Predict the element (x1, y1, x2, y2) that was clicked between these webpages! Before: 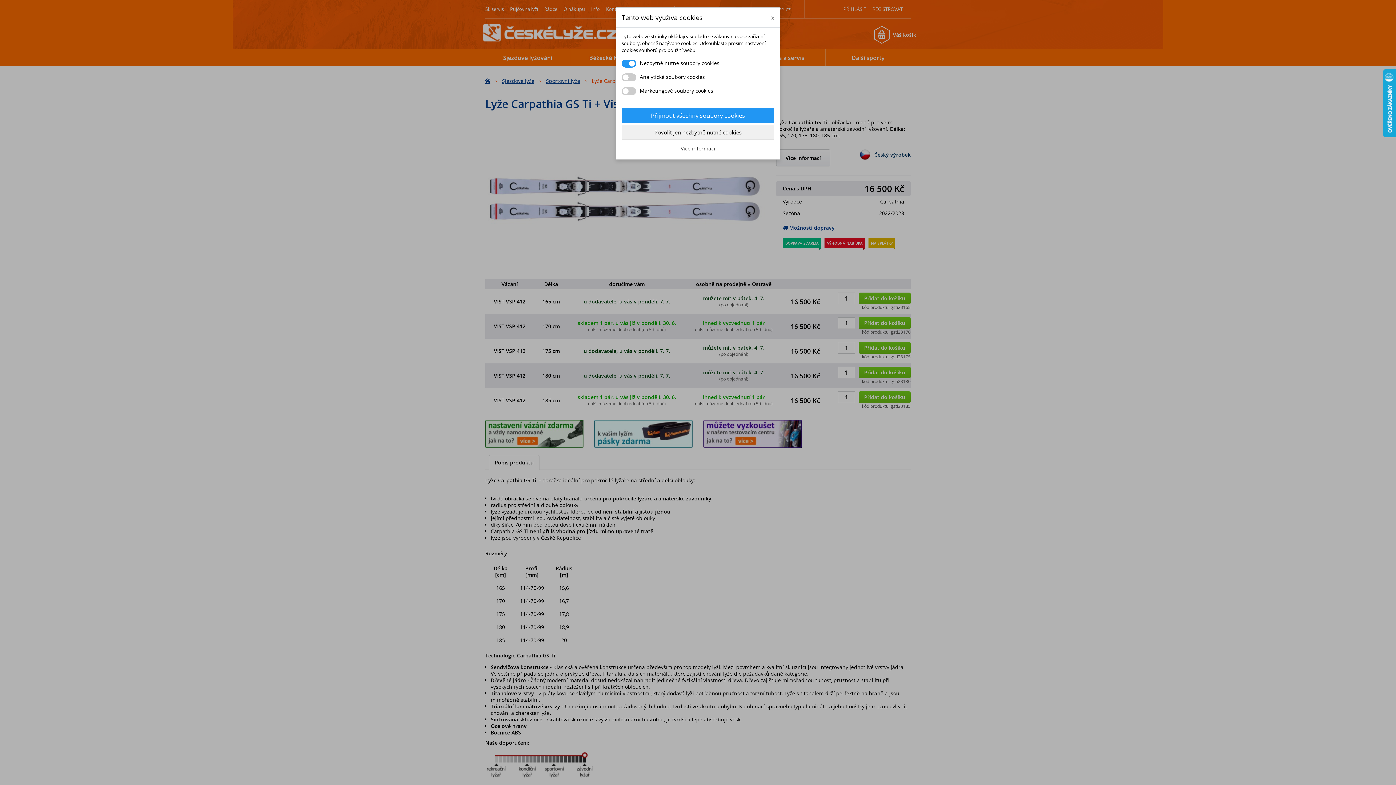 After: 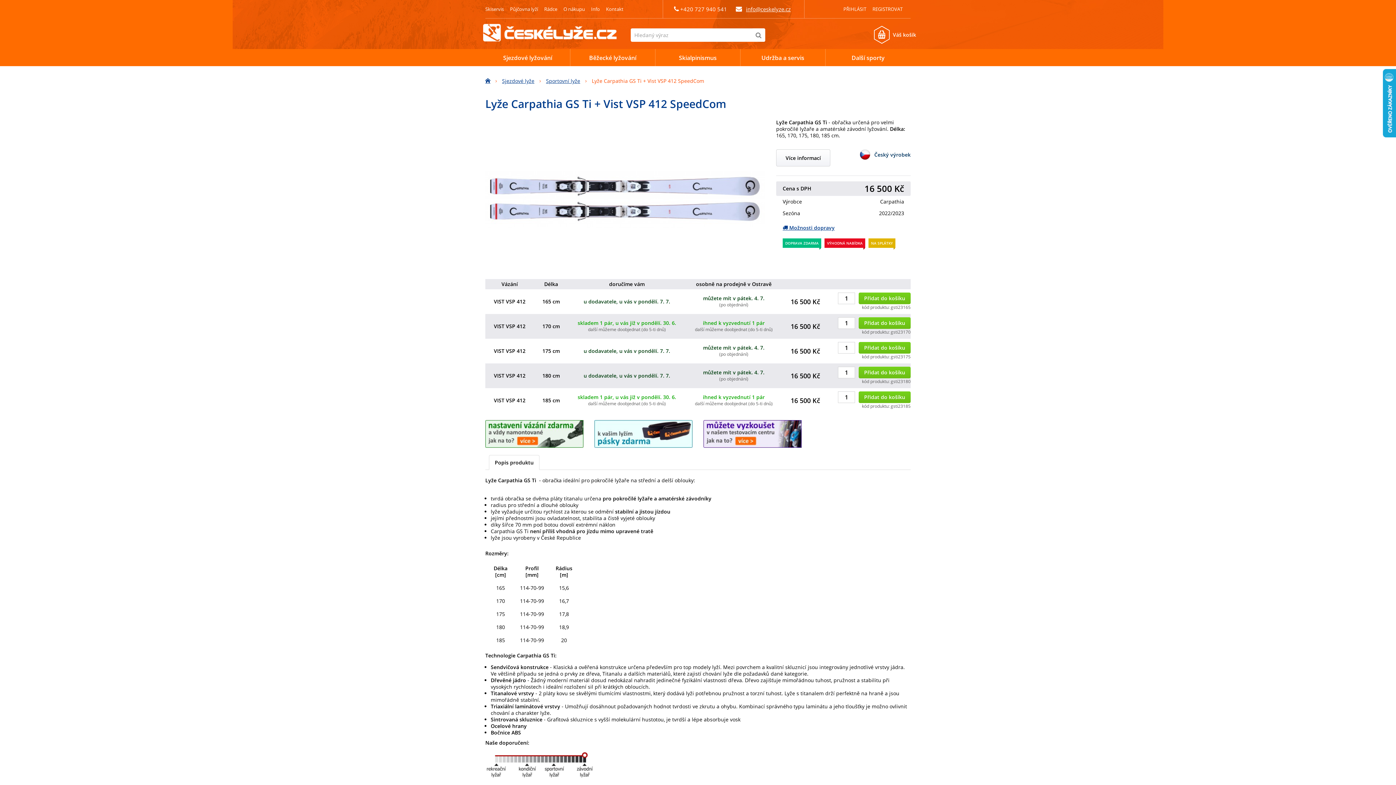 Action: label: x bbox: (771, 13, 774, 21)